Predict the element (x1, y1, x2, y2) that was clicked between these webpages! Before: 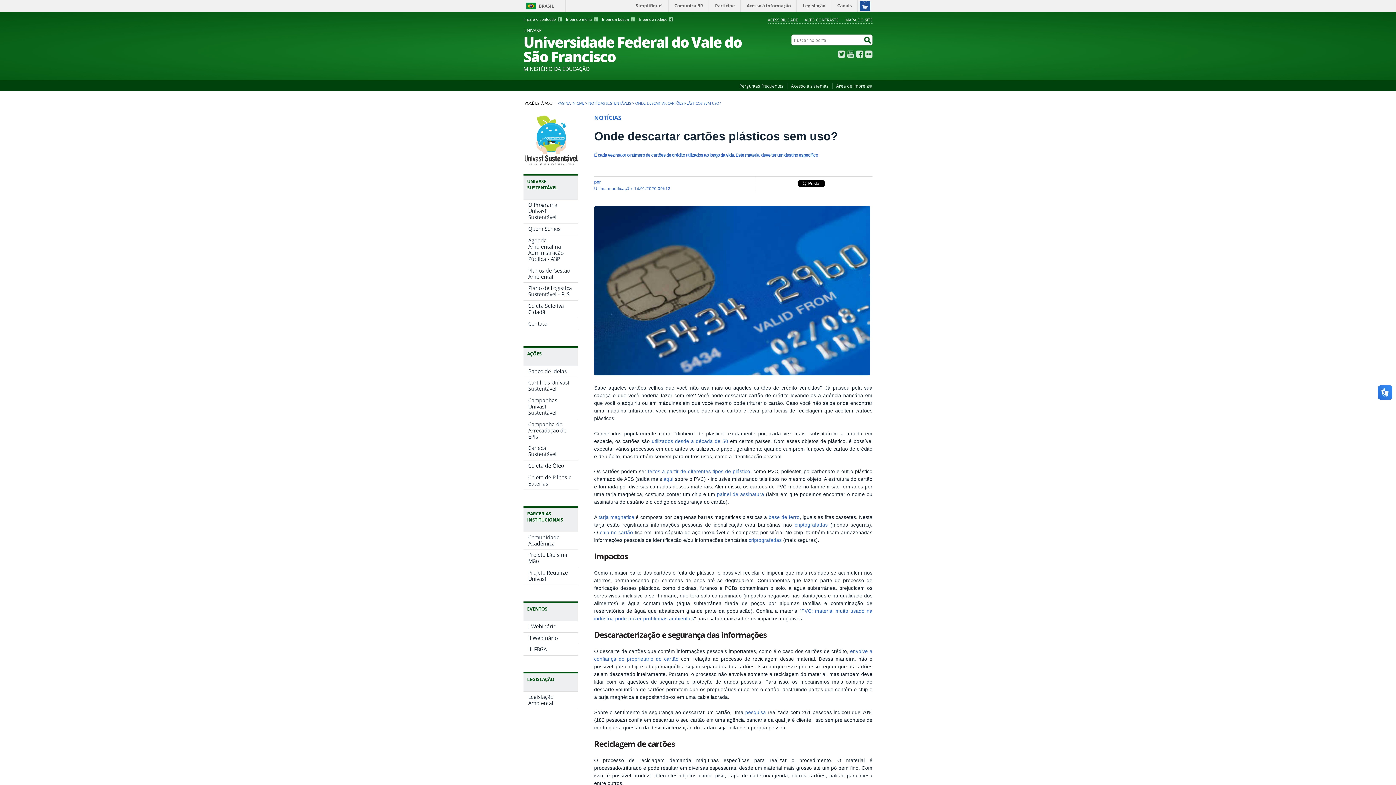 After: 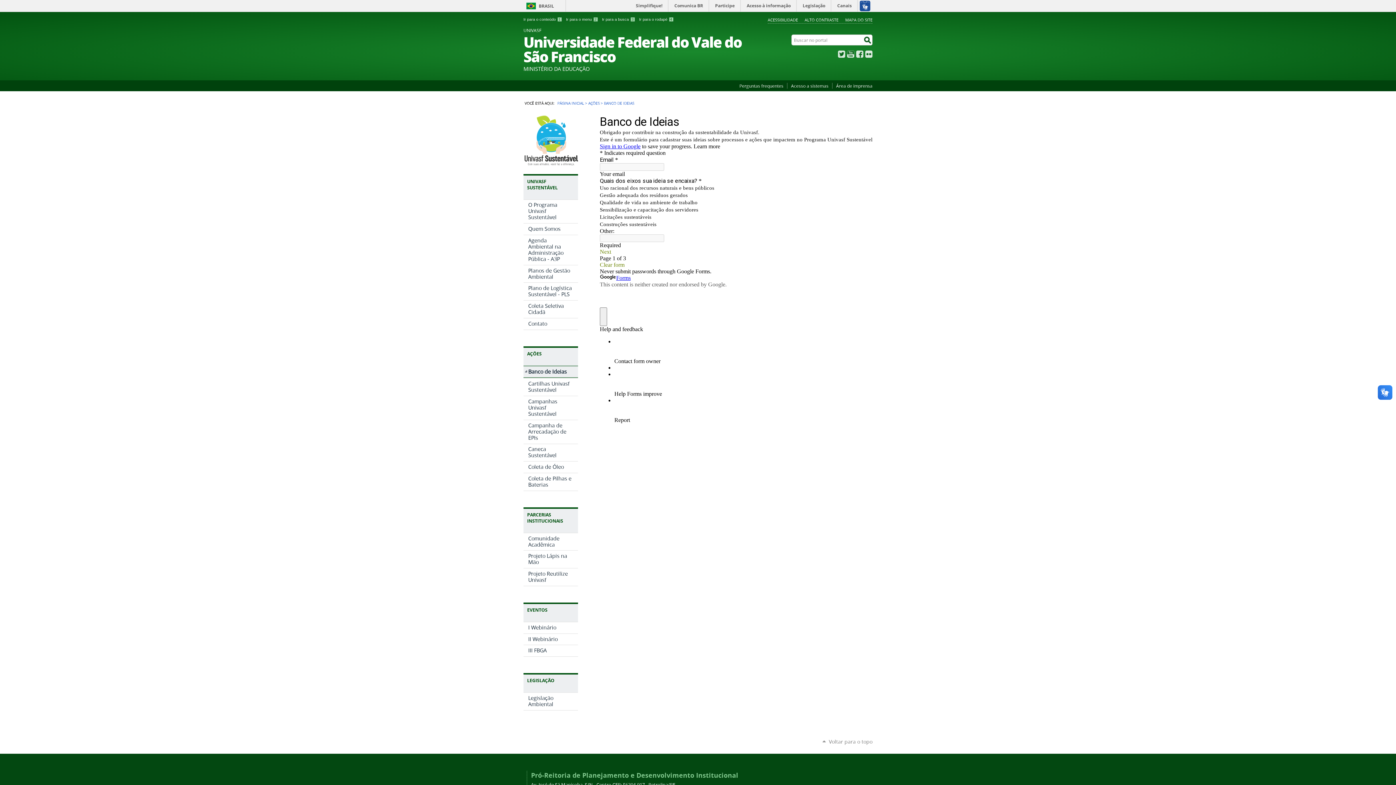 Action: bbox: (523, 366, 578, 377) label: Banco de Ideias